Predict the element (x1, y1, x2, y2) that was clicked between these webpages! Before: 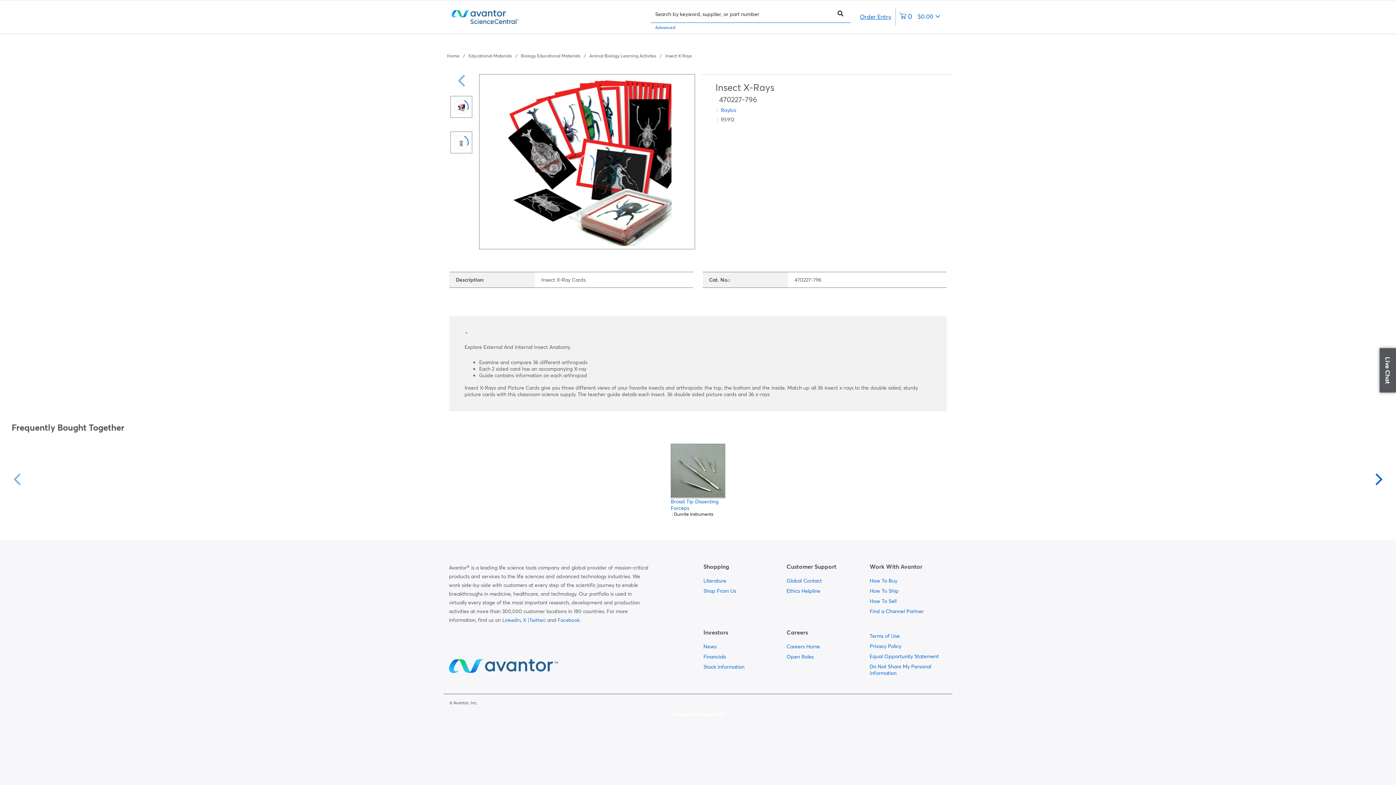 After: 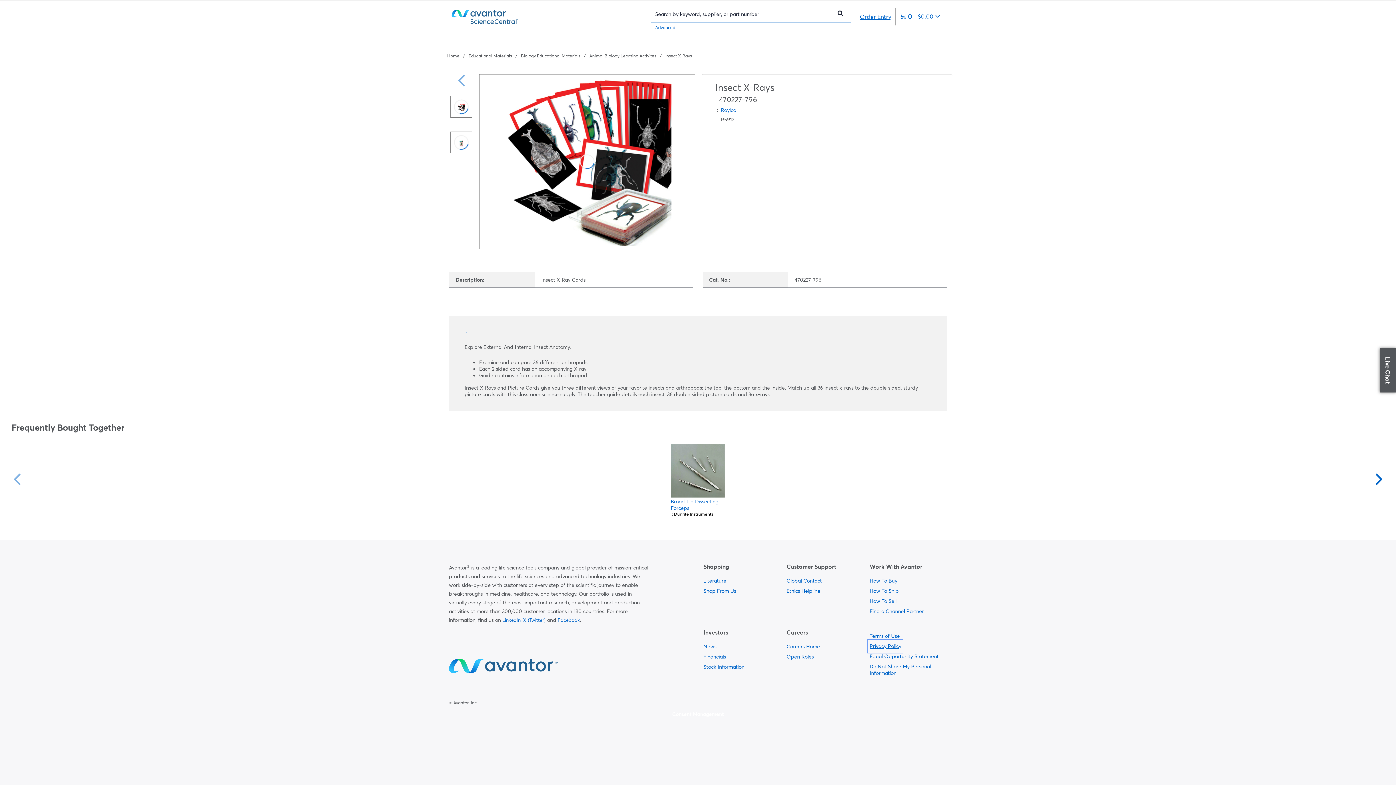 Action: bbox: (869, 641, 901, 651) label:  